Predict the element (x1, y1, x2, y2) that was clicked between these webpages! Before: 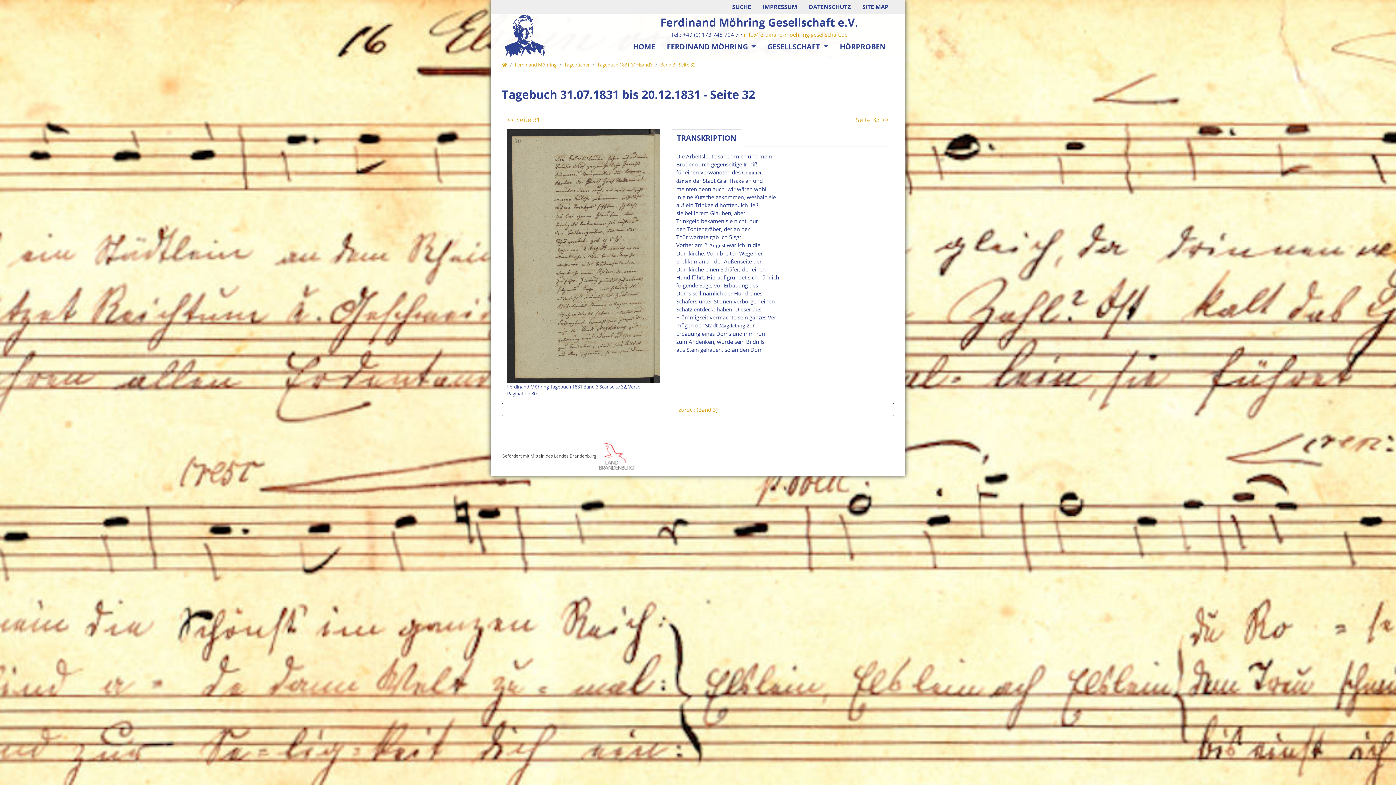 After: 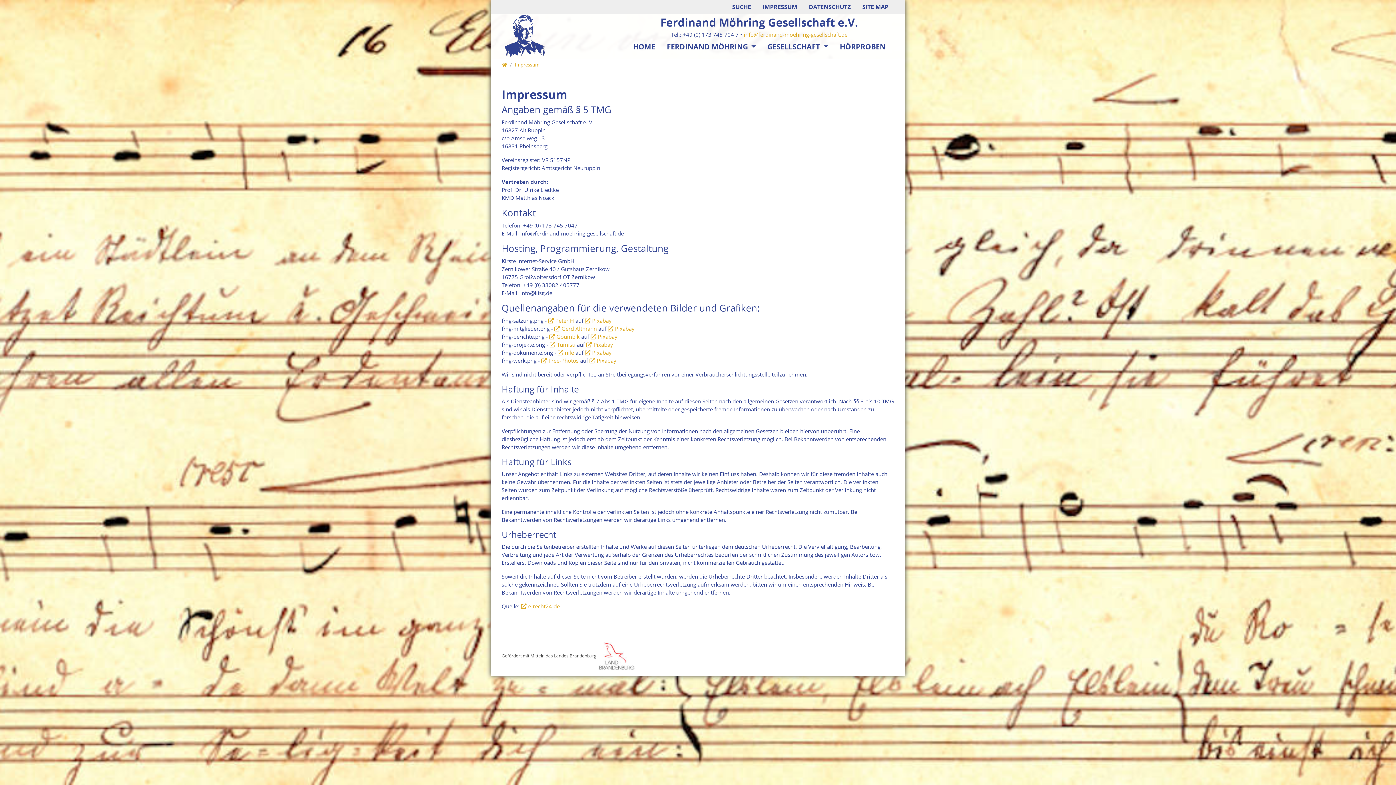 Action: bbox: (757, 0, 803, 14) label: IMPRESSUM